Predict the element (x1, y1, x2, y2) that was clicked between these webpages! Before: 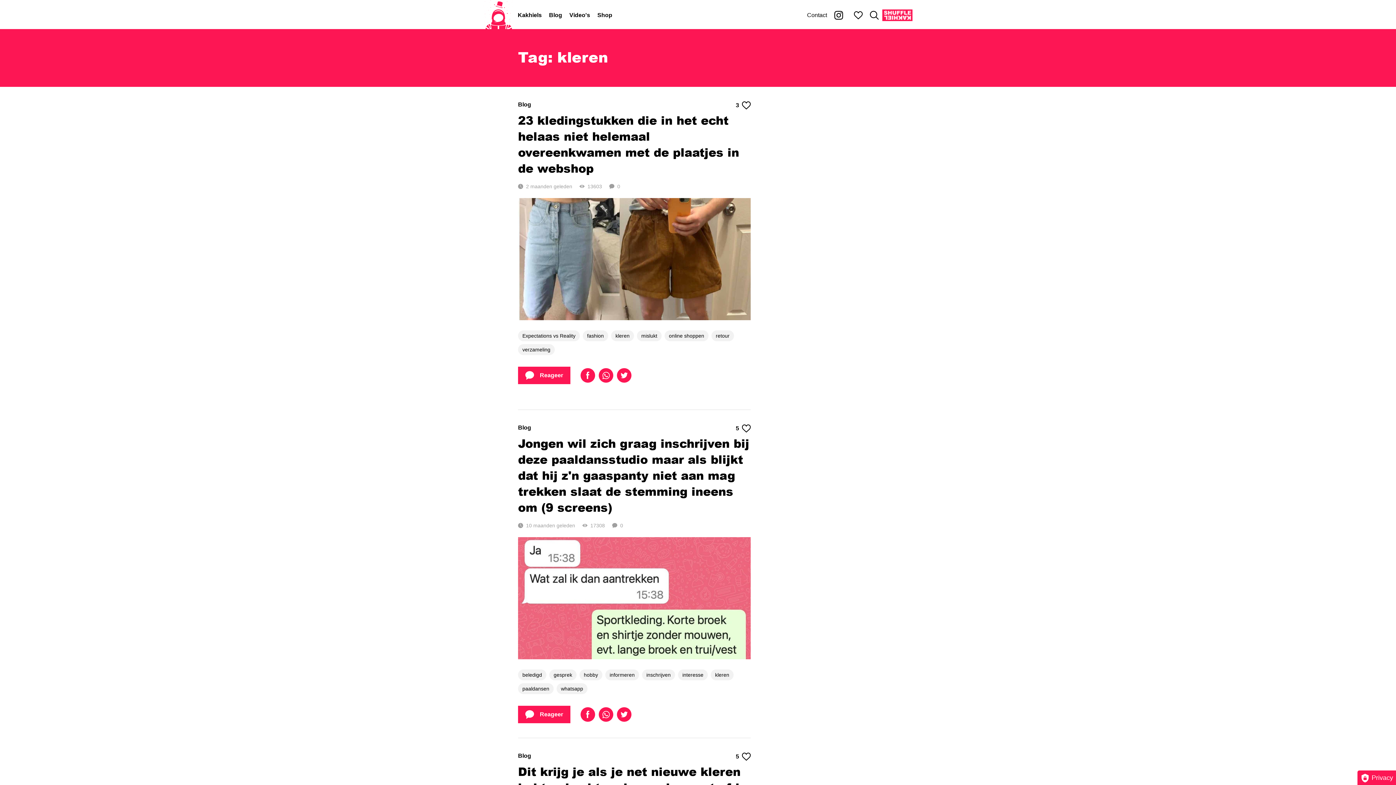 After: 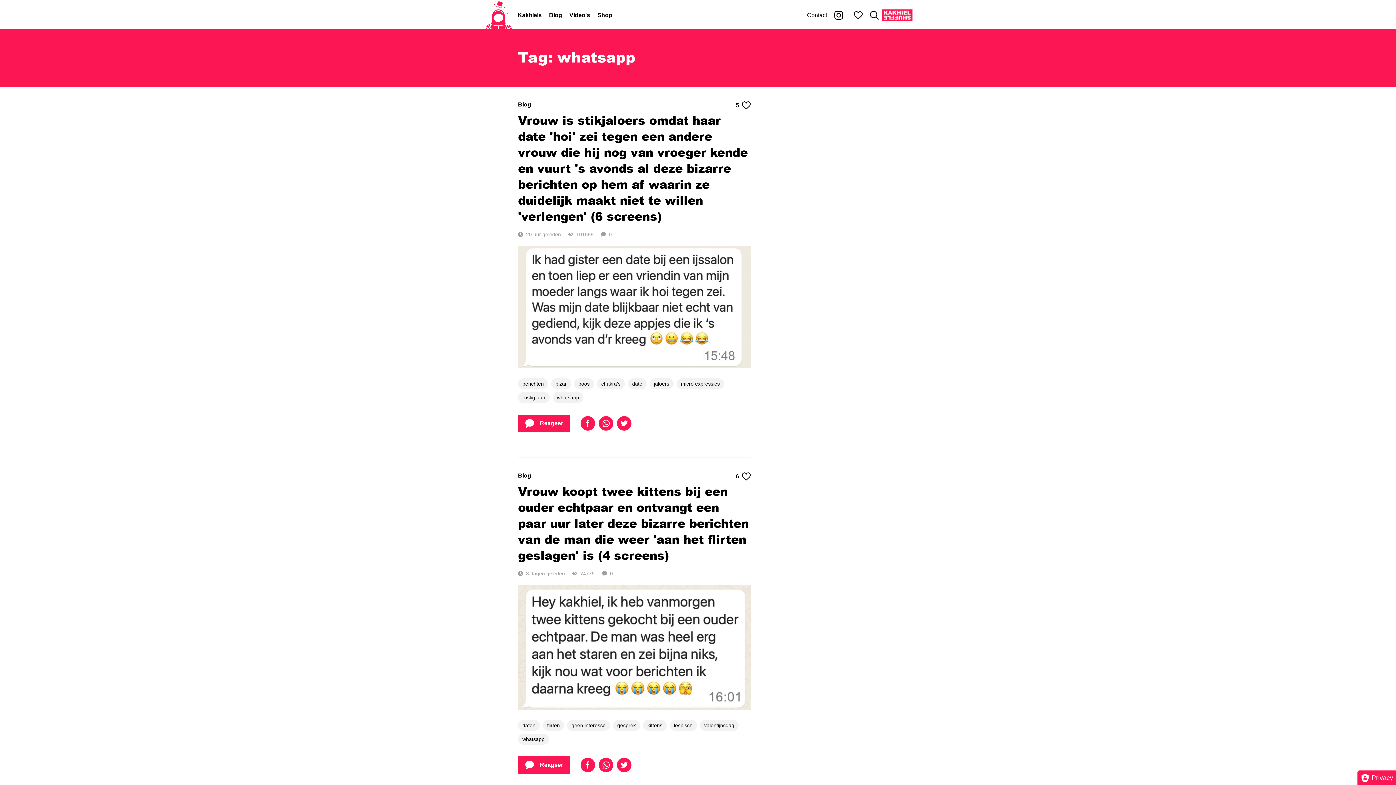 Action: label: whatsapp bbox: (556, 683, 587, 694)